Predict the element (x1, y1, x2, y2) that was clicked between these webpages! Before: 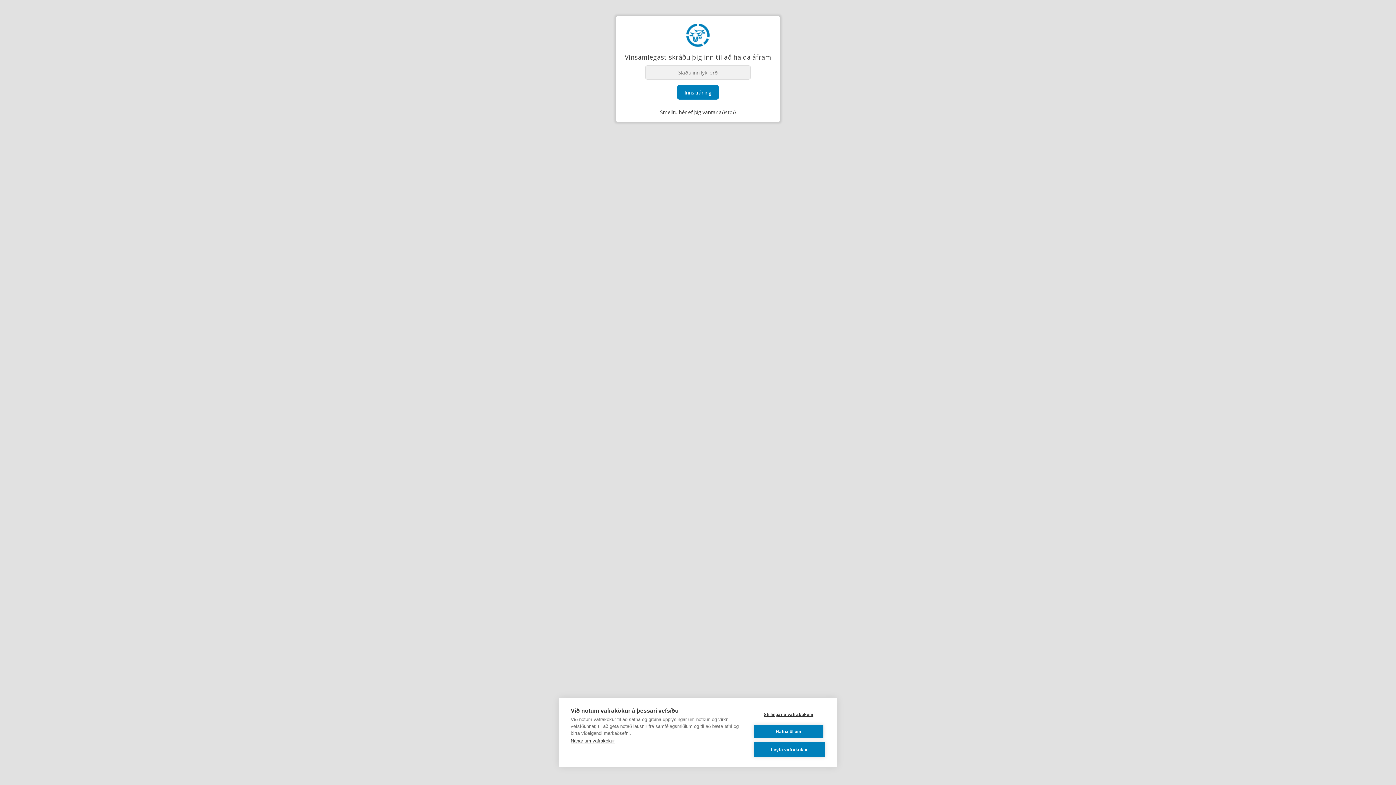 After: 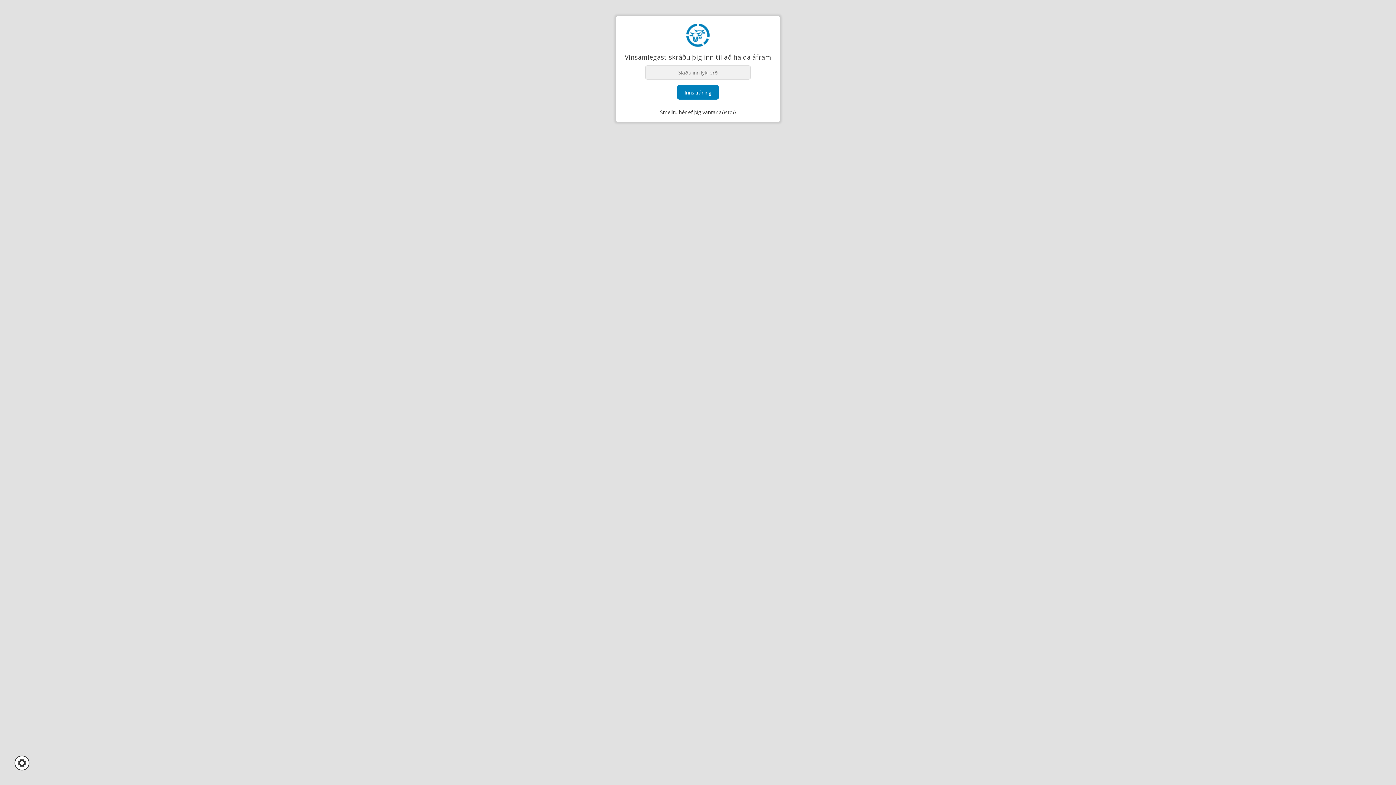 Action: bbox: (753, 725, 823, 738) label: Hafna öllum